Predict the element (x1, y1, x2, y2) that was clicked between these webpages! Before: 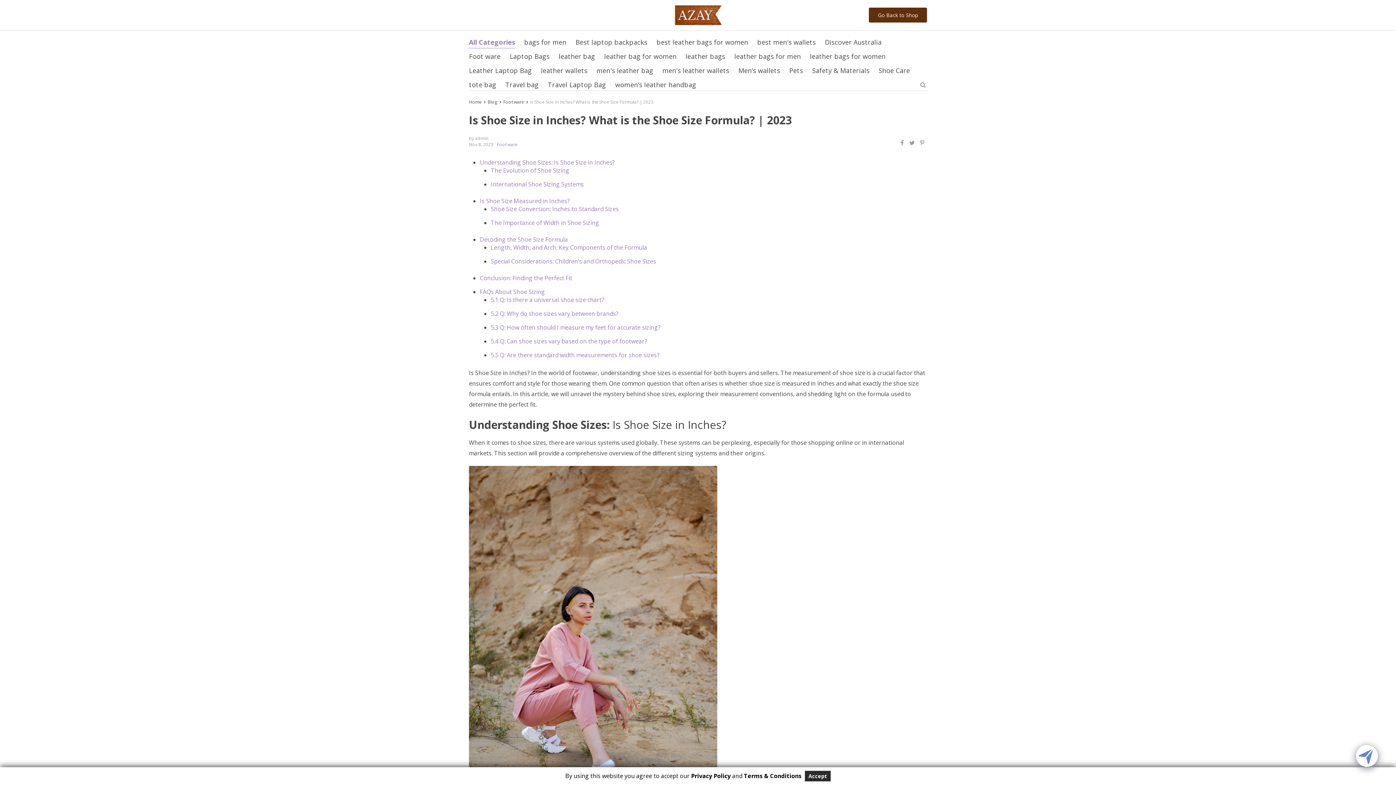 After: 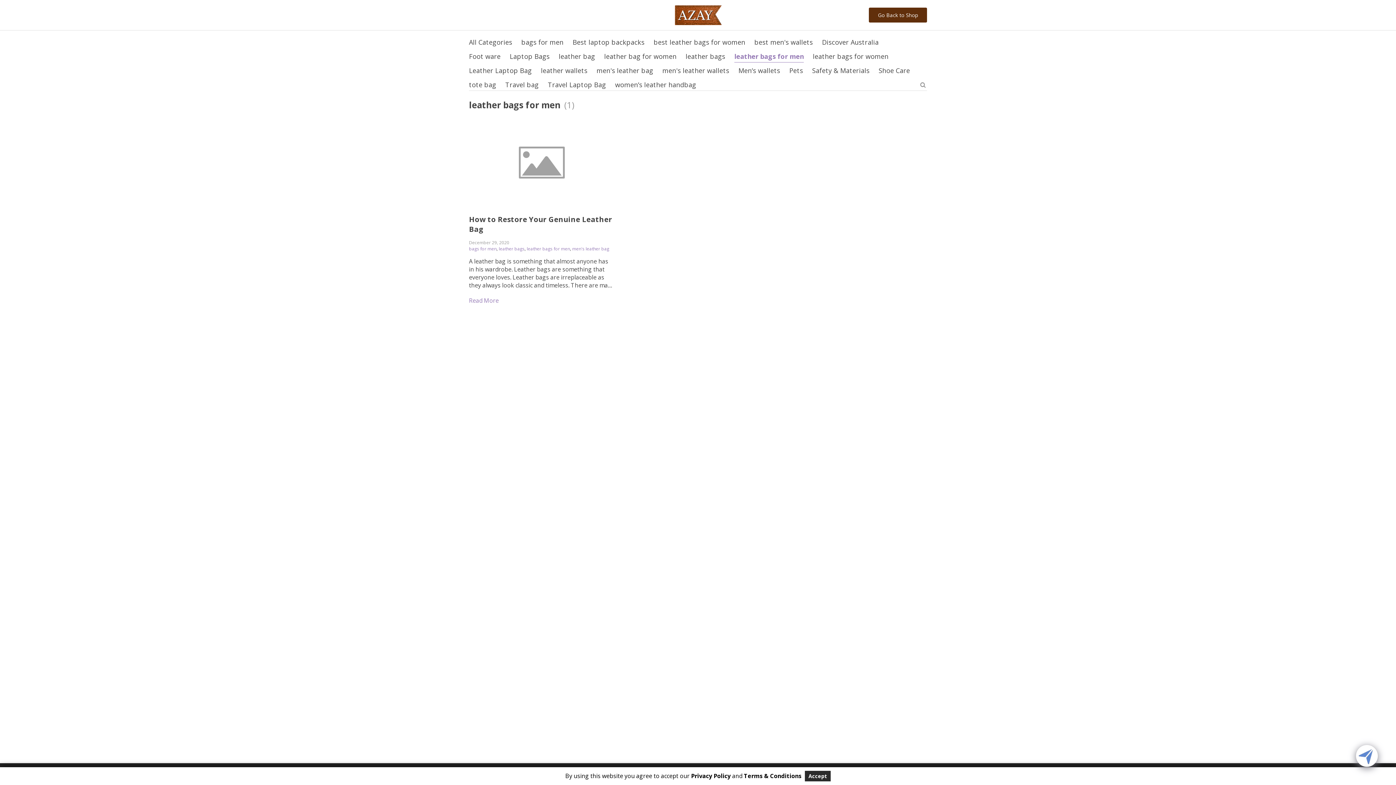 Action: bbox: (734, 51, 801, 60) label: leather bags for men